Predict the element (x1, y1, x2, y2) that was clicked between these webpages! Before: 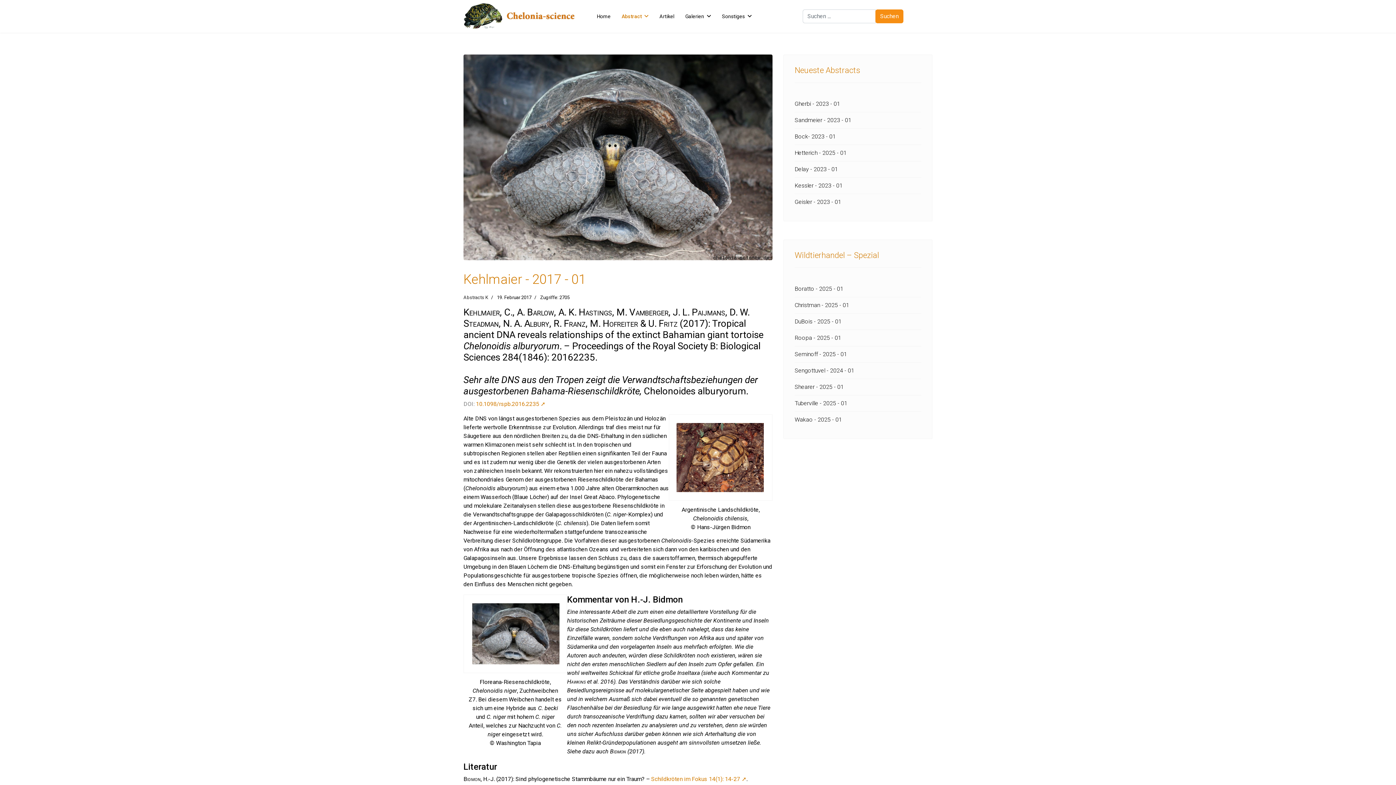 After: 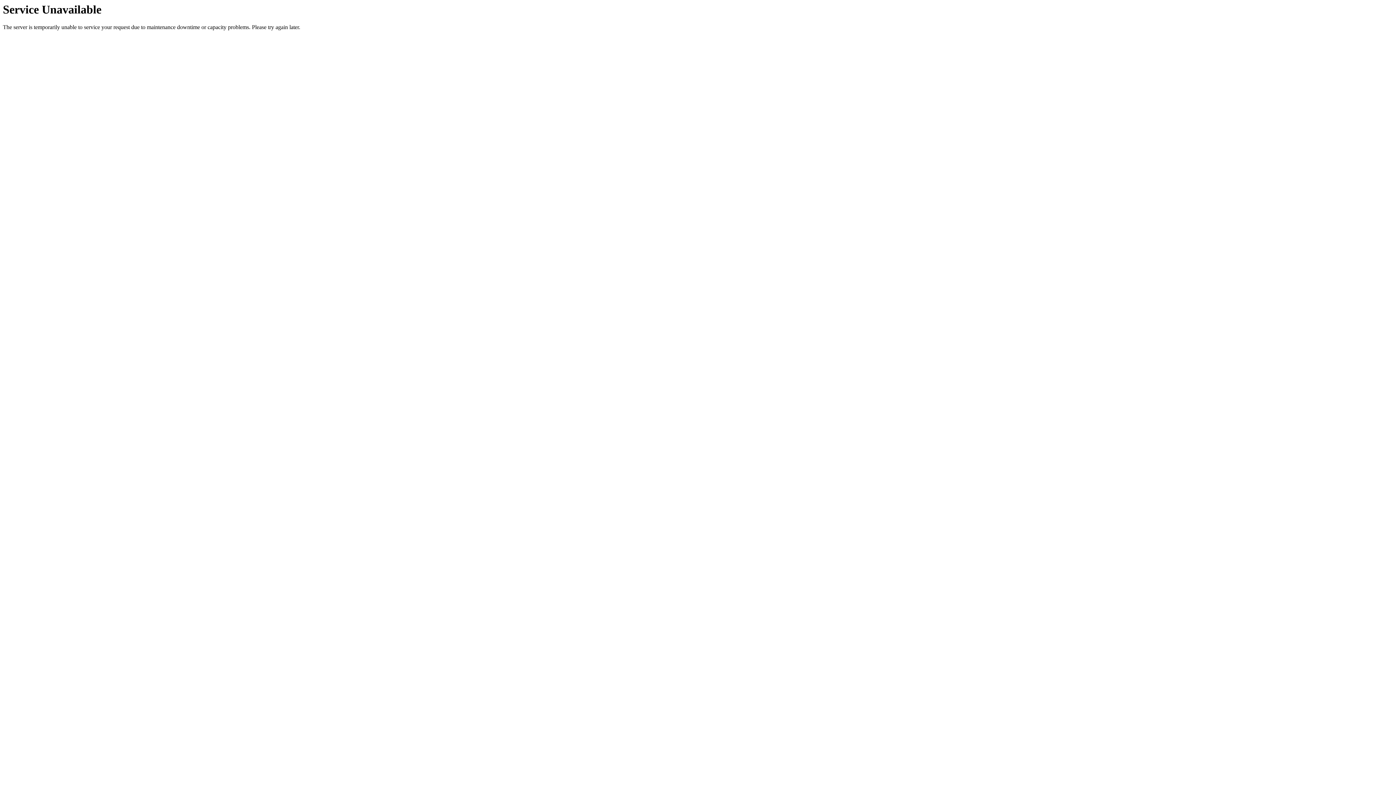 Action: label: Kessler - 2023 - 01 bbox: (794, 178, 921, 193)